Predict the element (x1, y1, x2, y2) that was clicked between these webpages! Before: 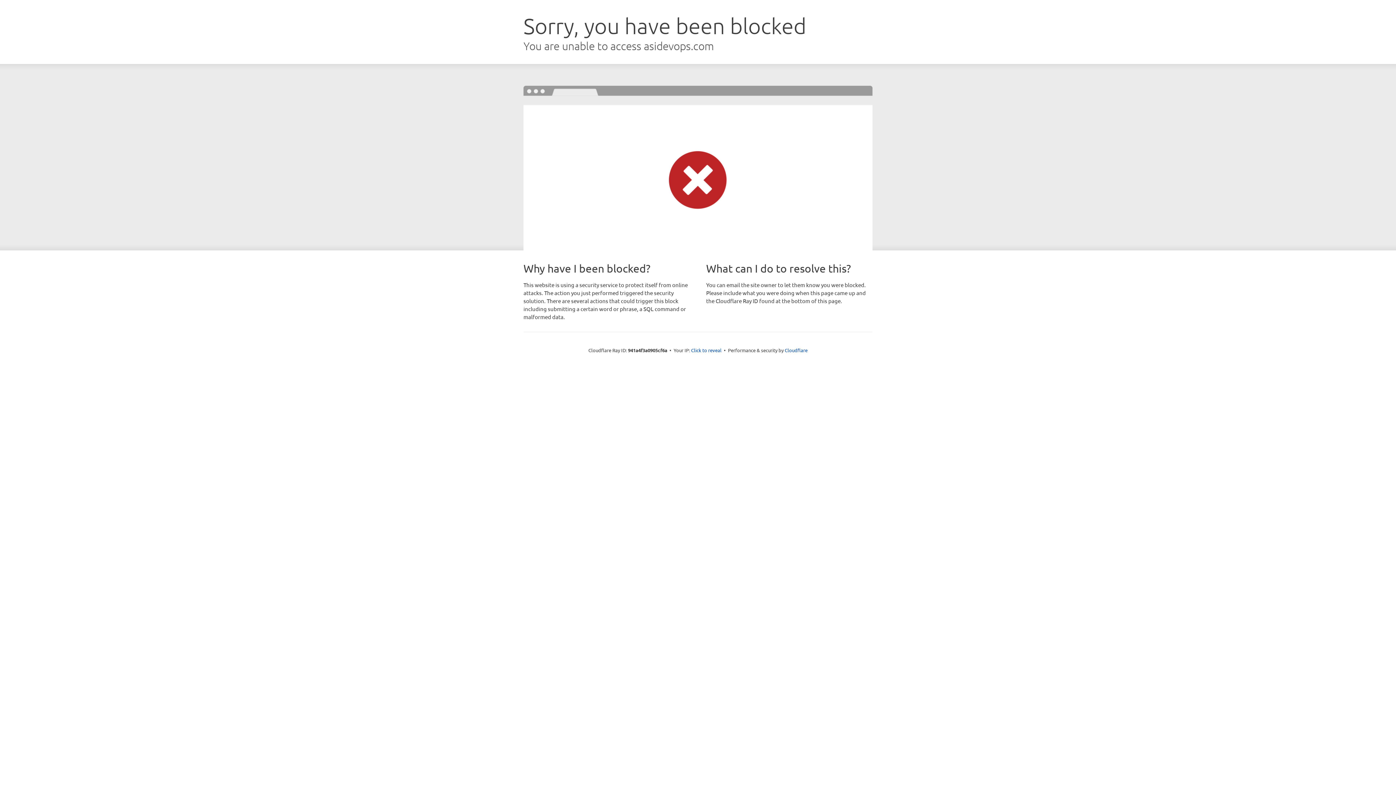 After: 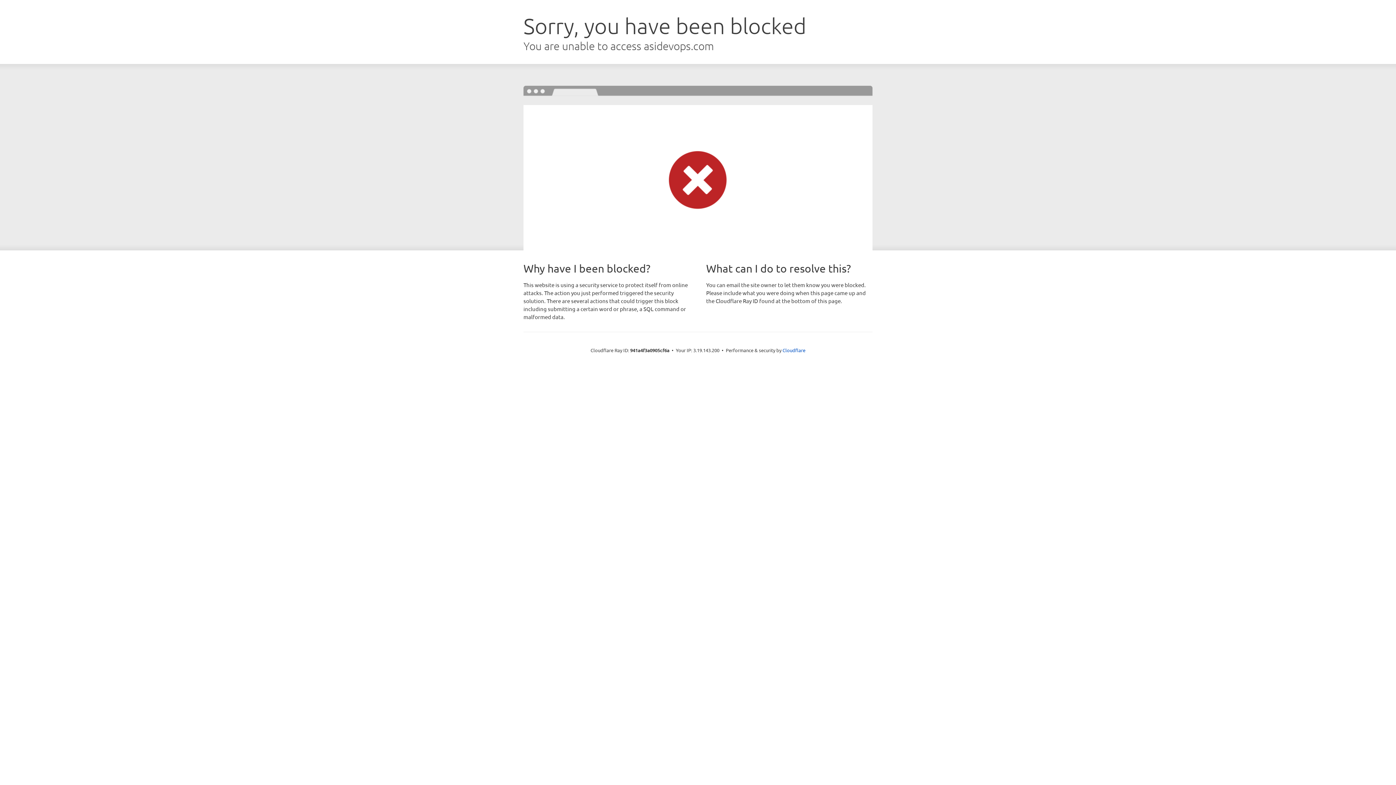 Action: label: Click to reveal bbox: (691, 346, 721, 353)